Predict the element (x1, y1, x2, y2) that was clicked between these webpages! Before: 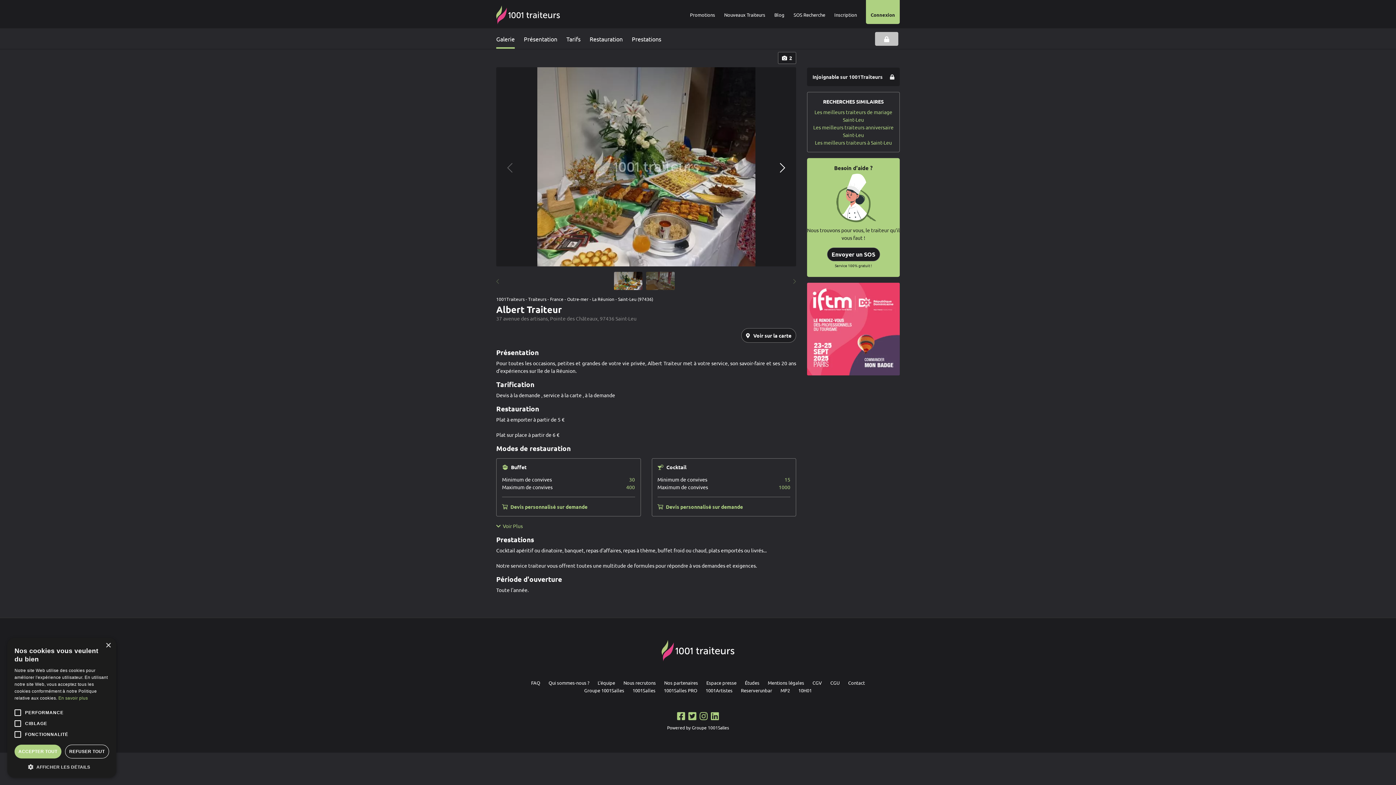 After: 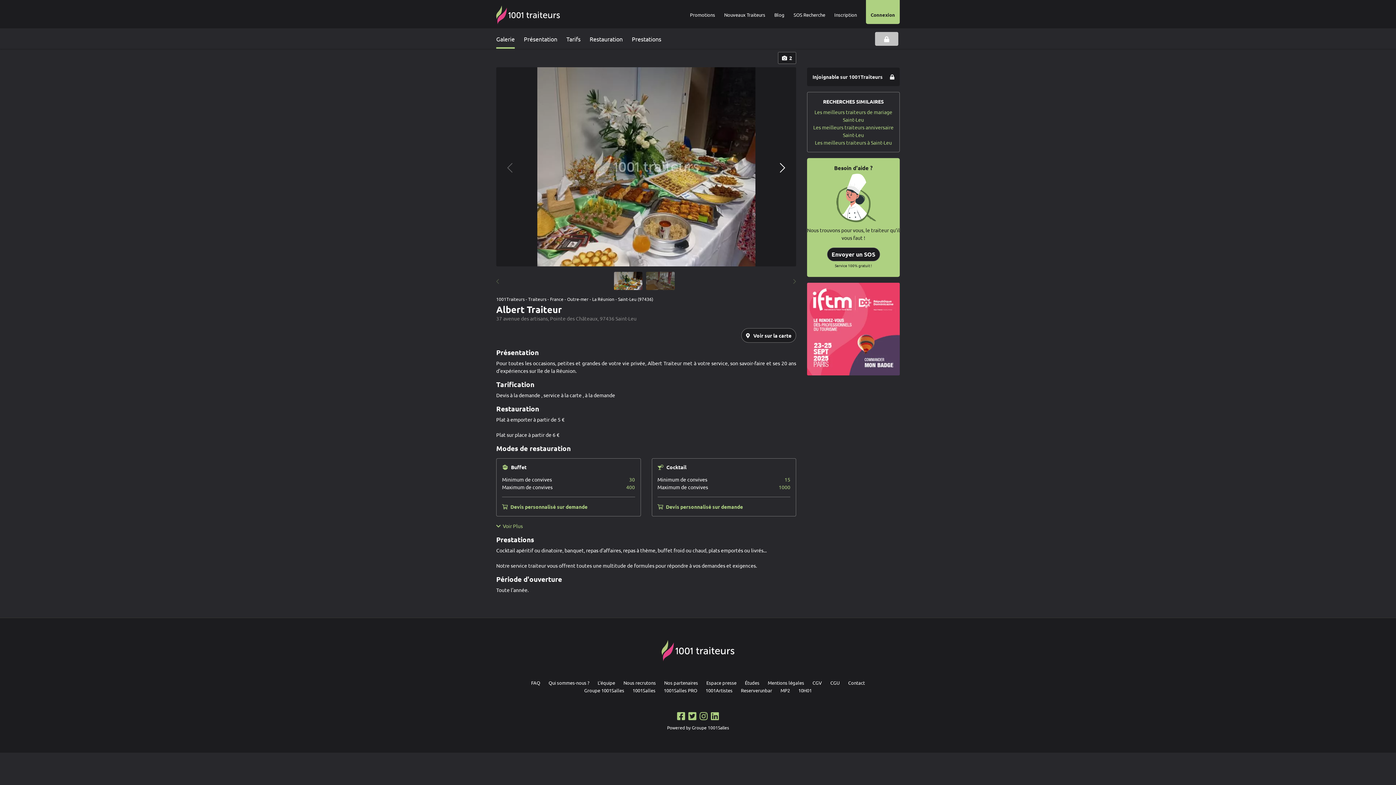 Action: label: Close bbox: (105, 643, 110, 648)